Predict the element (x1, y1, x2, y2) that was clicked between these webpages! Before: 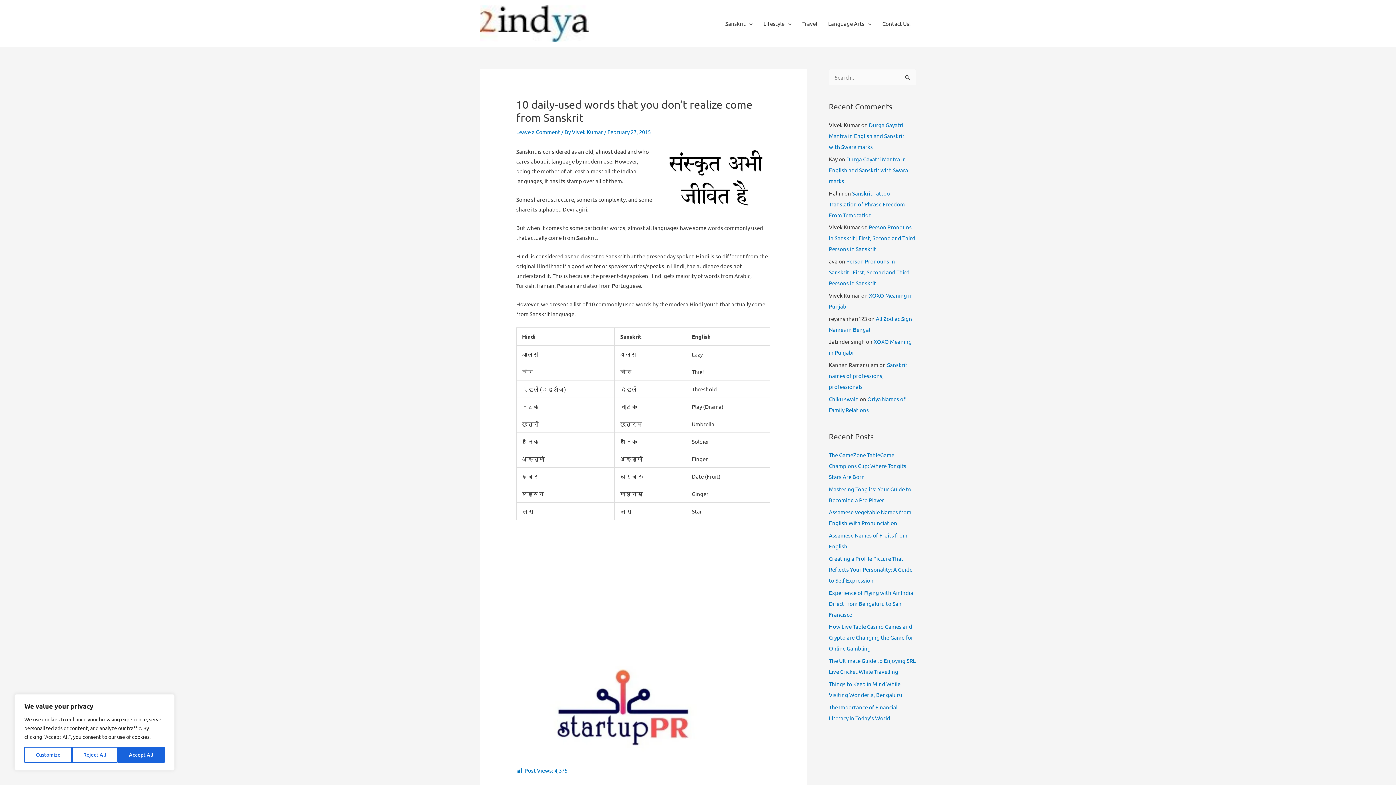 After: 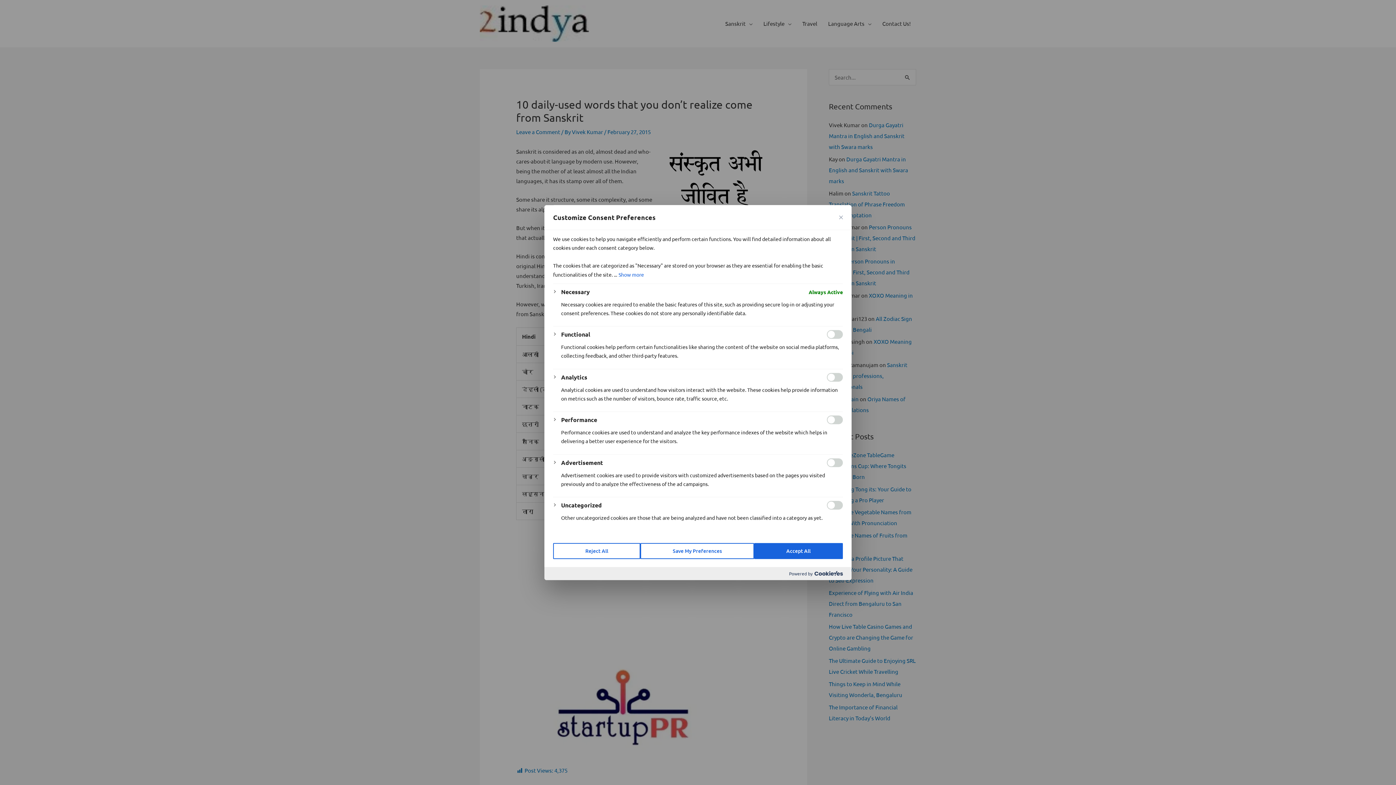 Action: bbox: (24, 747, 71, 763) label: Customize